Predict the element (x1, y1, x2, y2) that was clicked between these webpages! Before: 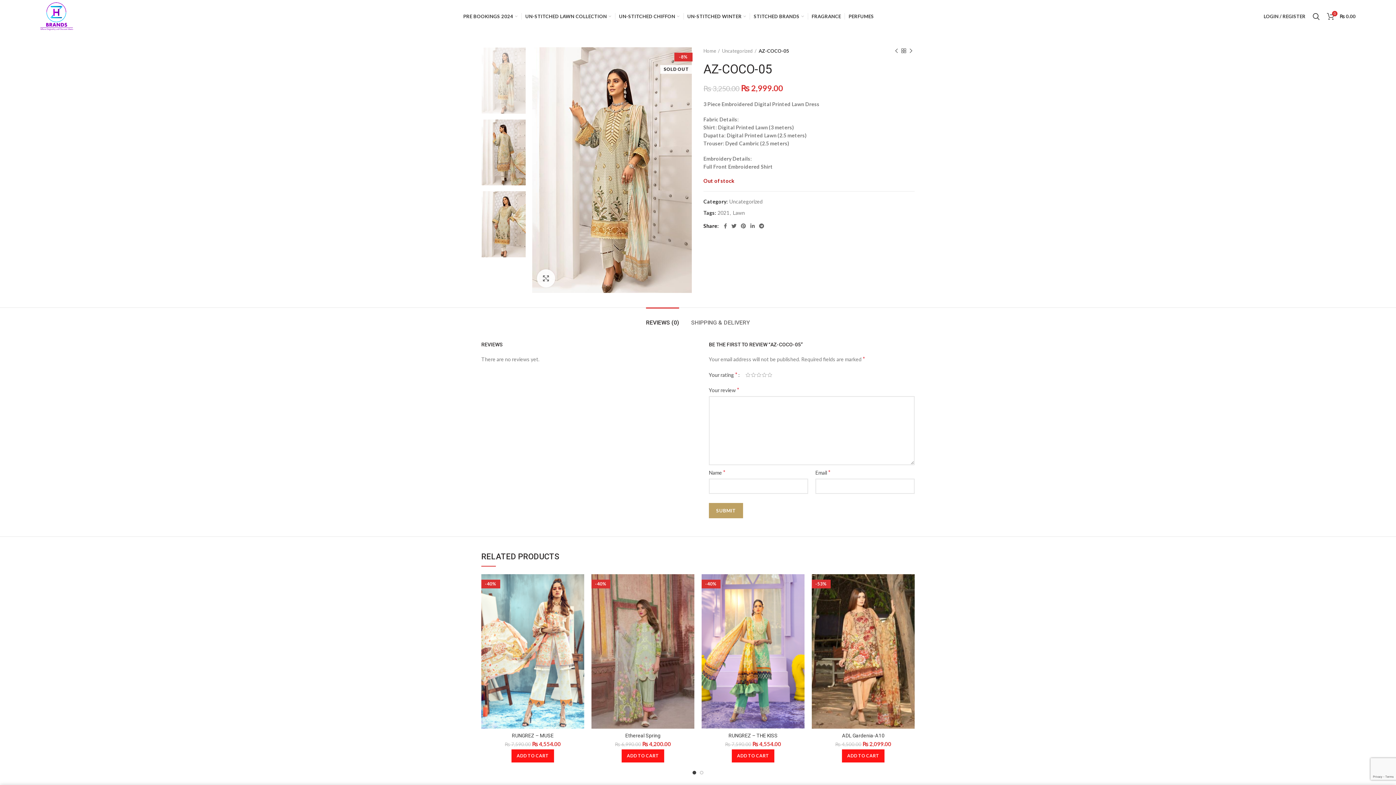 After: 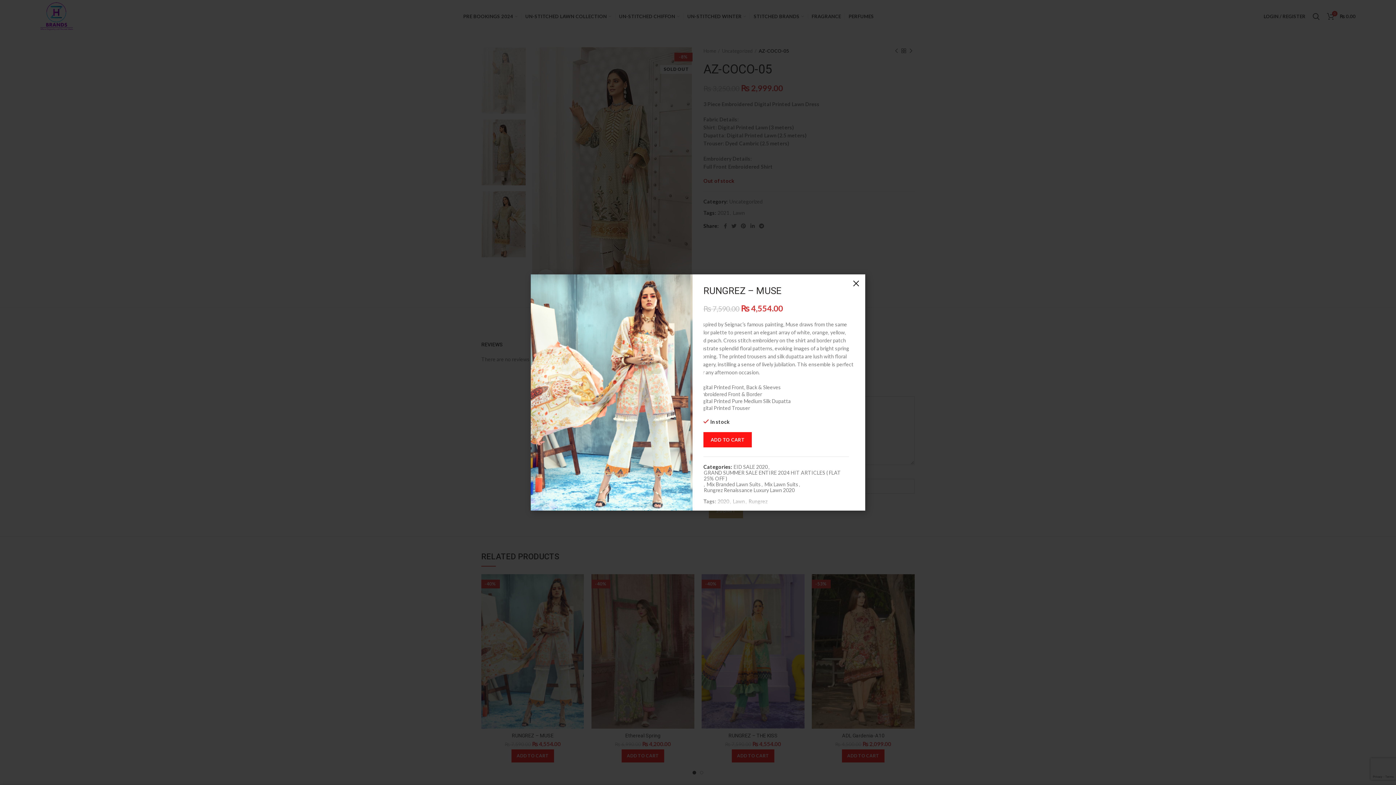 Action: label: Quick view bbox: (569, 578, 588, 594)